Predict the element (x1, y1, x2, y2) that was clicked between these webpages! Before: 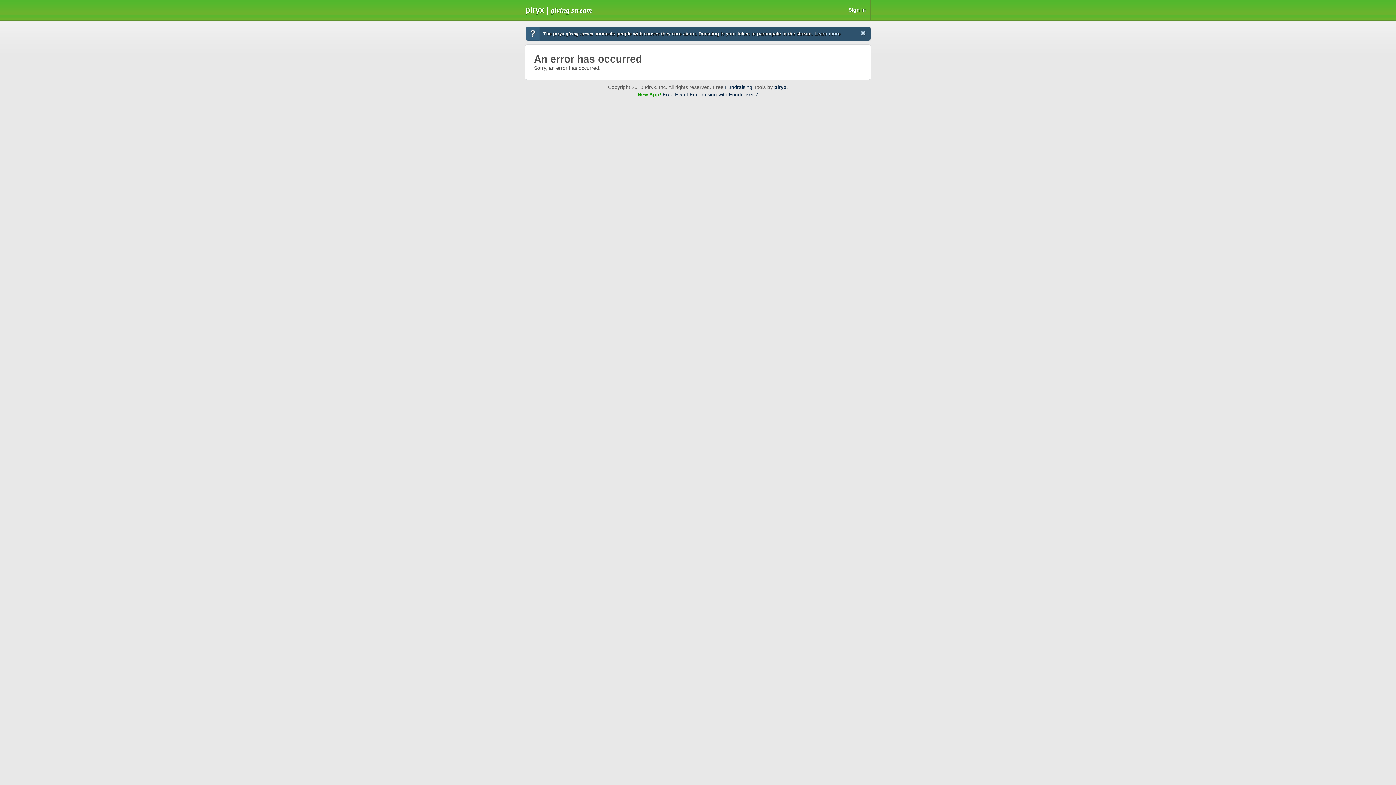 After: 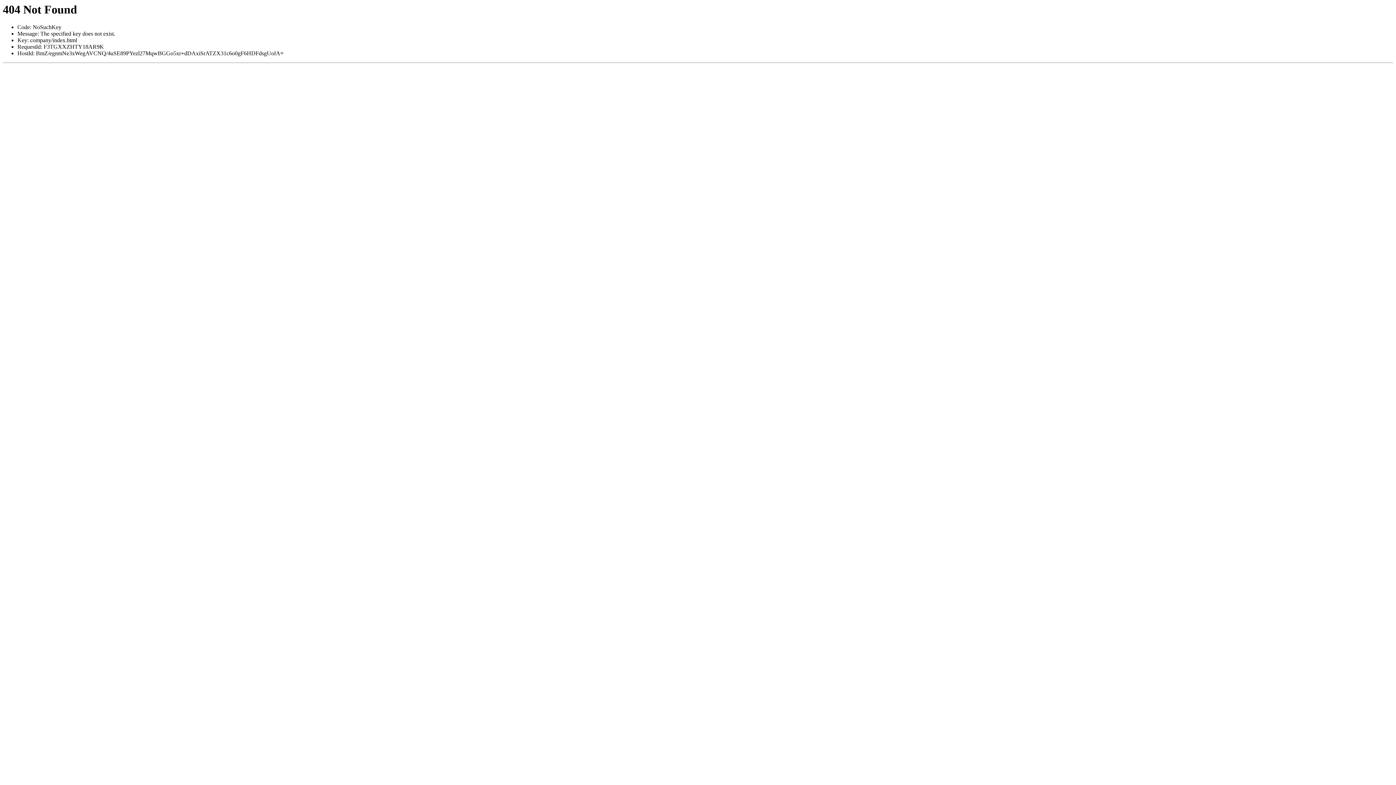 Action: bbox: (774, 84, 786, 90) label: piryx